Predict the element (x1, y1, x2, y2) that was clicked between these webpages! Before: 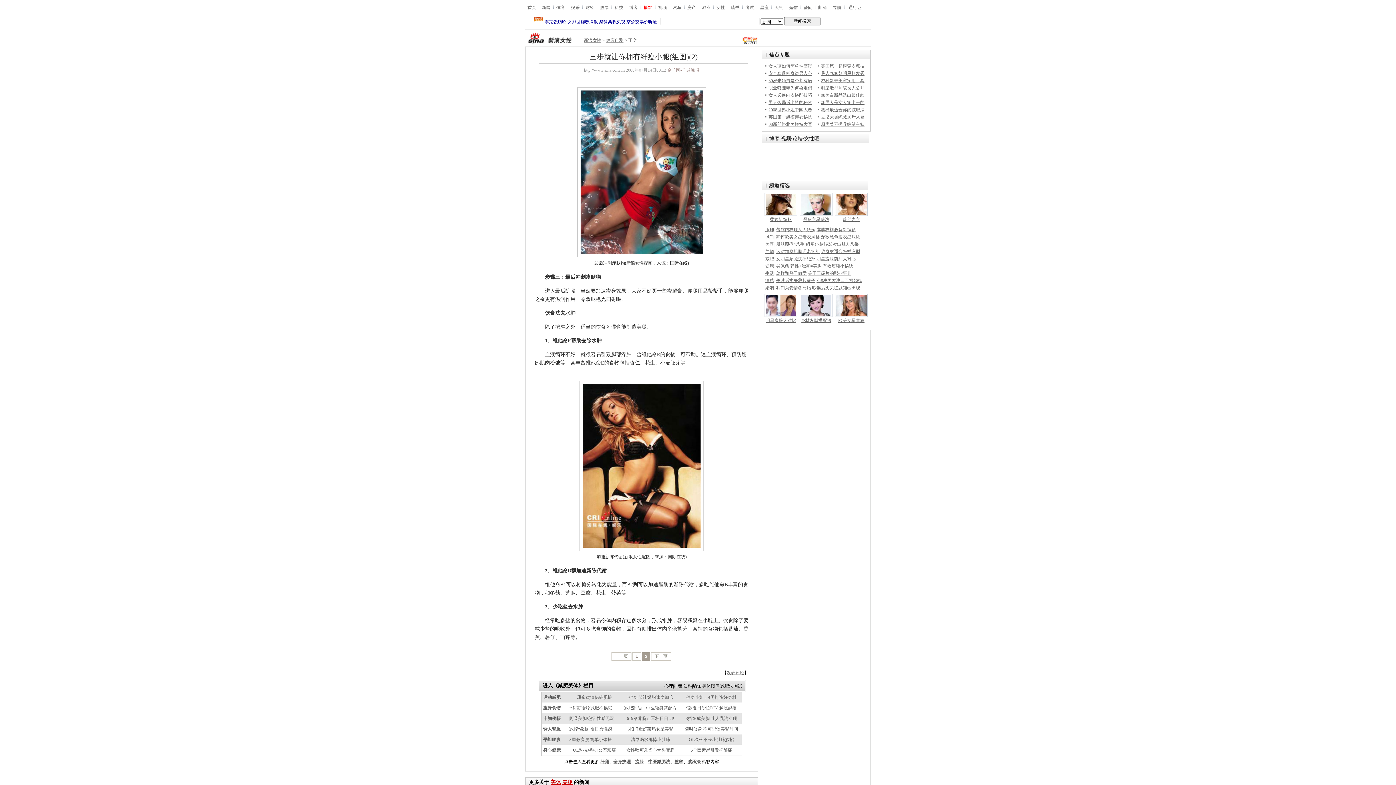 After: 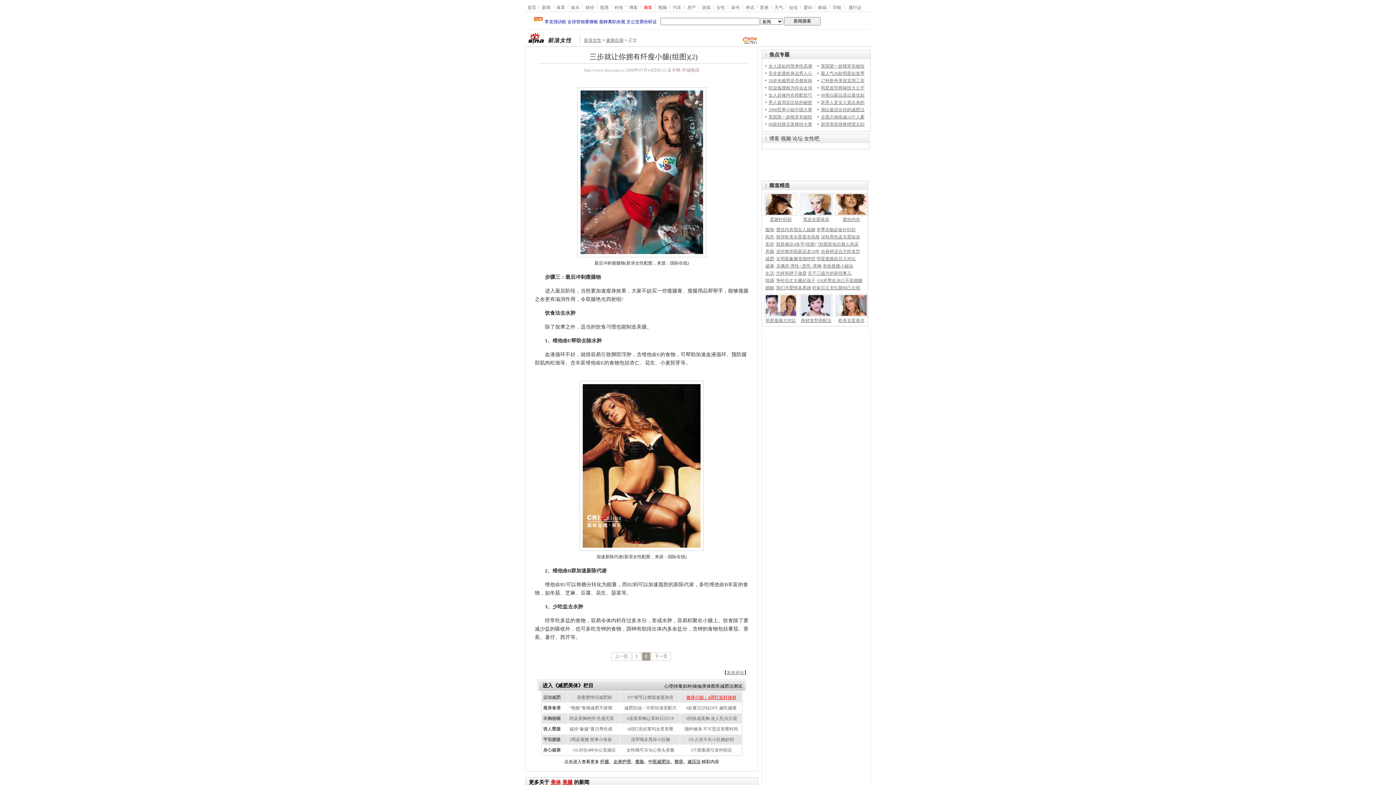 Action: bbox: (686, 695, 736, 700) label: 健身小姐：4周打造好身材